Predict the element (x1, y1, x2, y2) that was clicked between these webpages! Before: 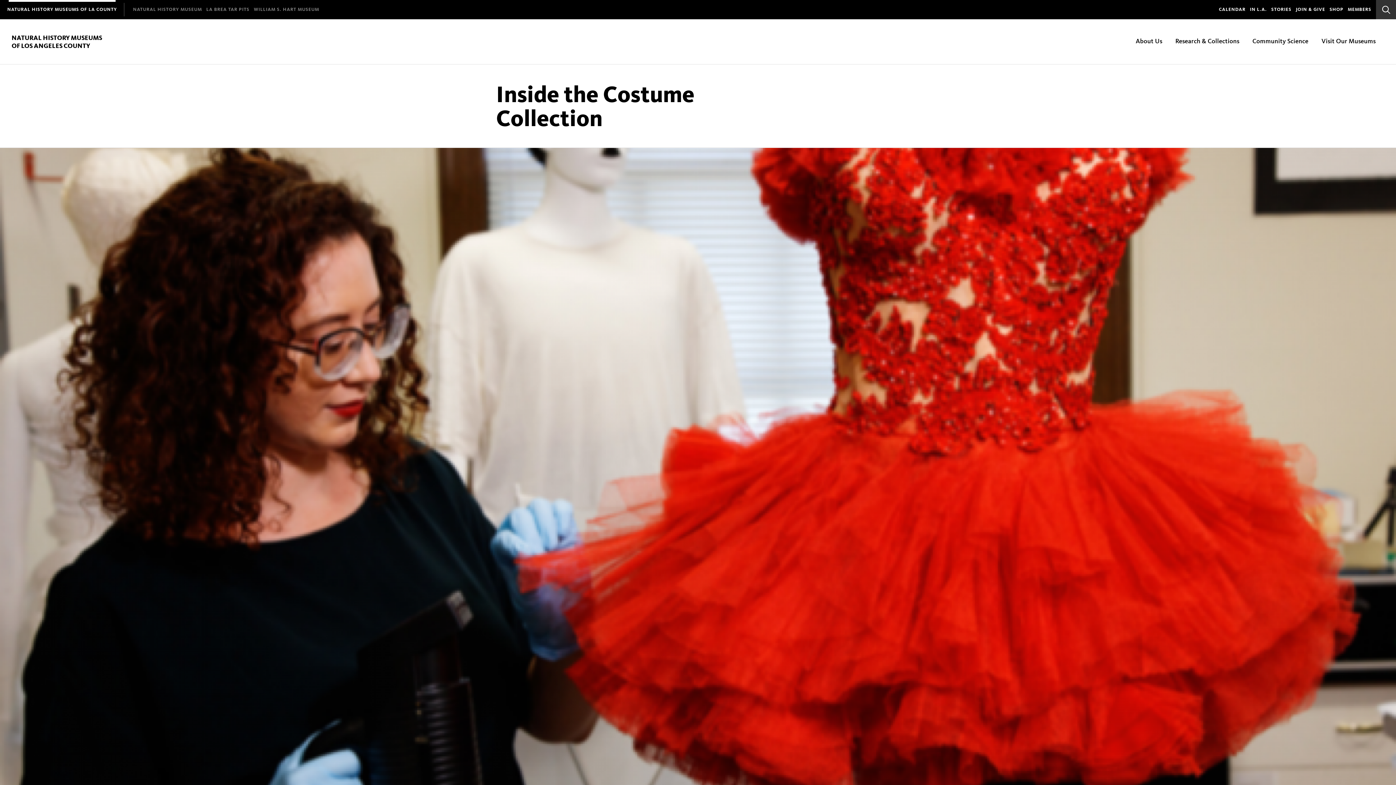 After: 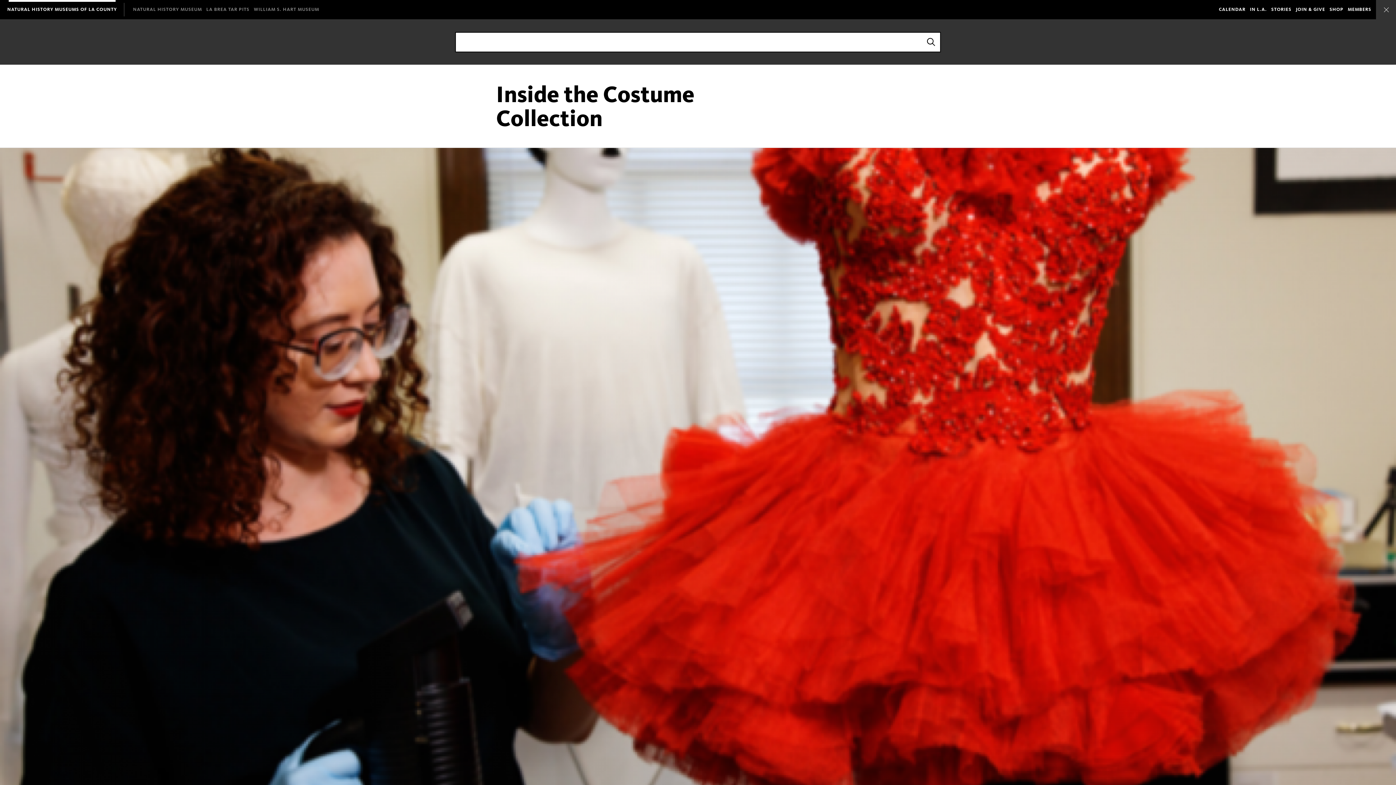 Action: bbox: (1382, 5, 1390, 13) label: Search Bar